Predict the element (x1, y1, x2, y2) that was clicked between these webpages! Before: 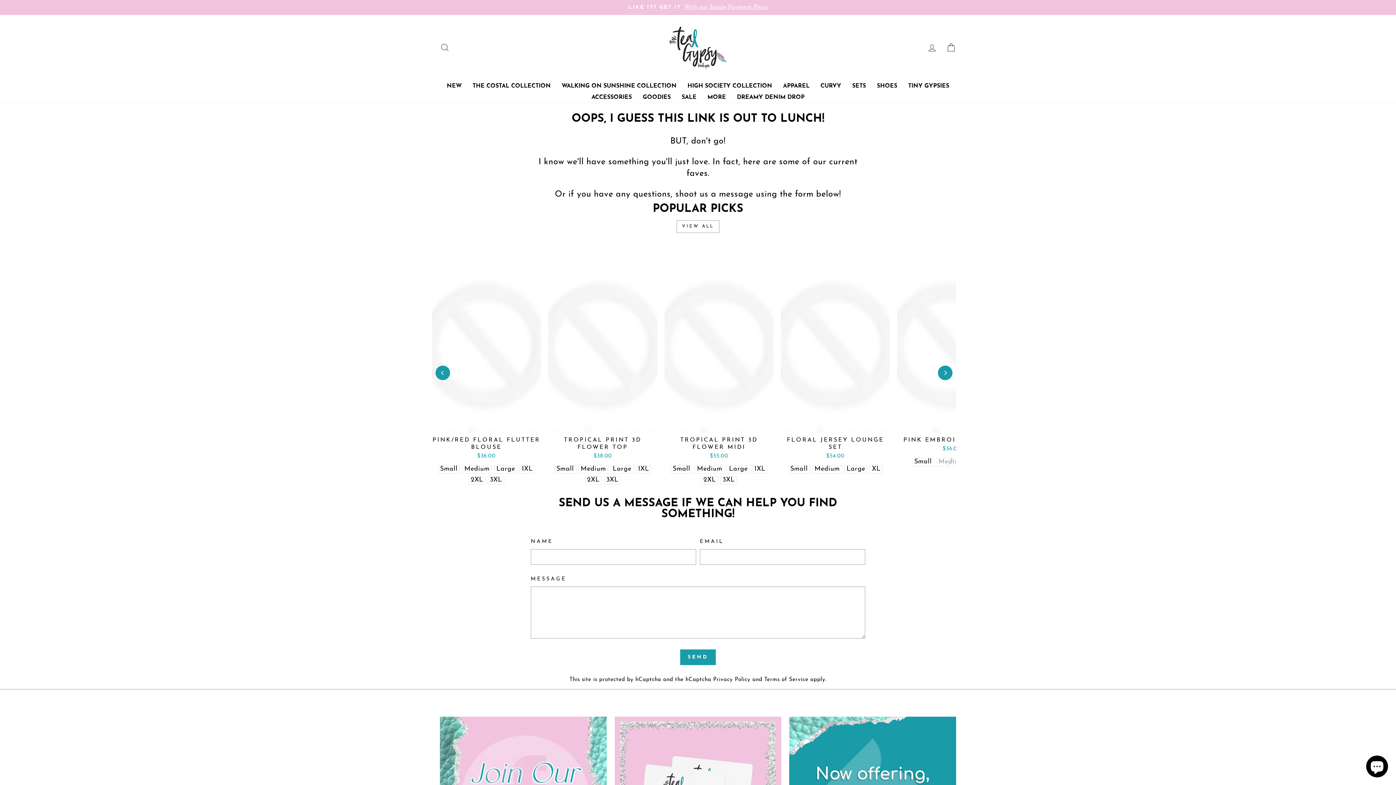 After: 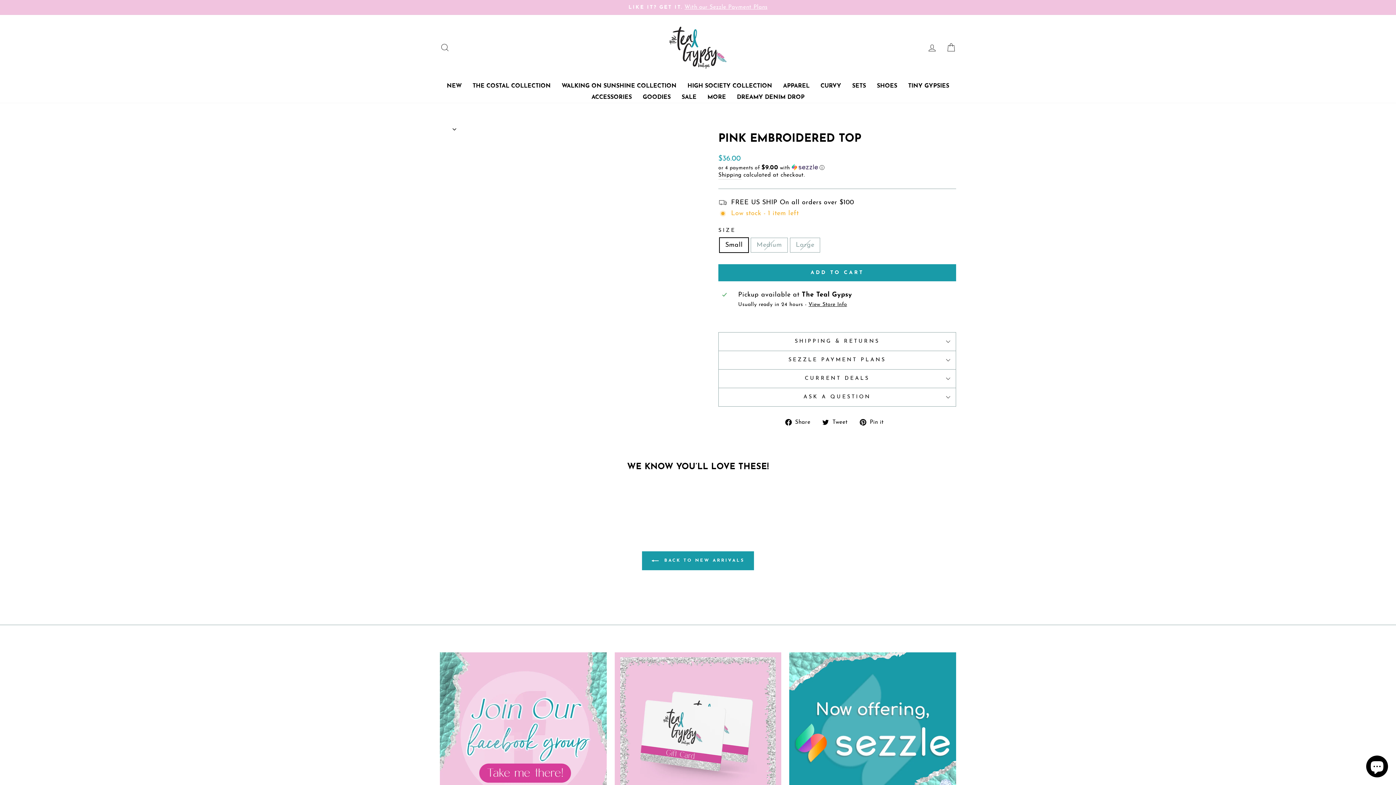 Action: label: PINK EMBROIDERED TOP
$36.00 bbox: (897, 251, 1006, 454)